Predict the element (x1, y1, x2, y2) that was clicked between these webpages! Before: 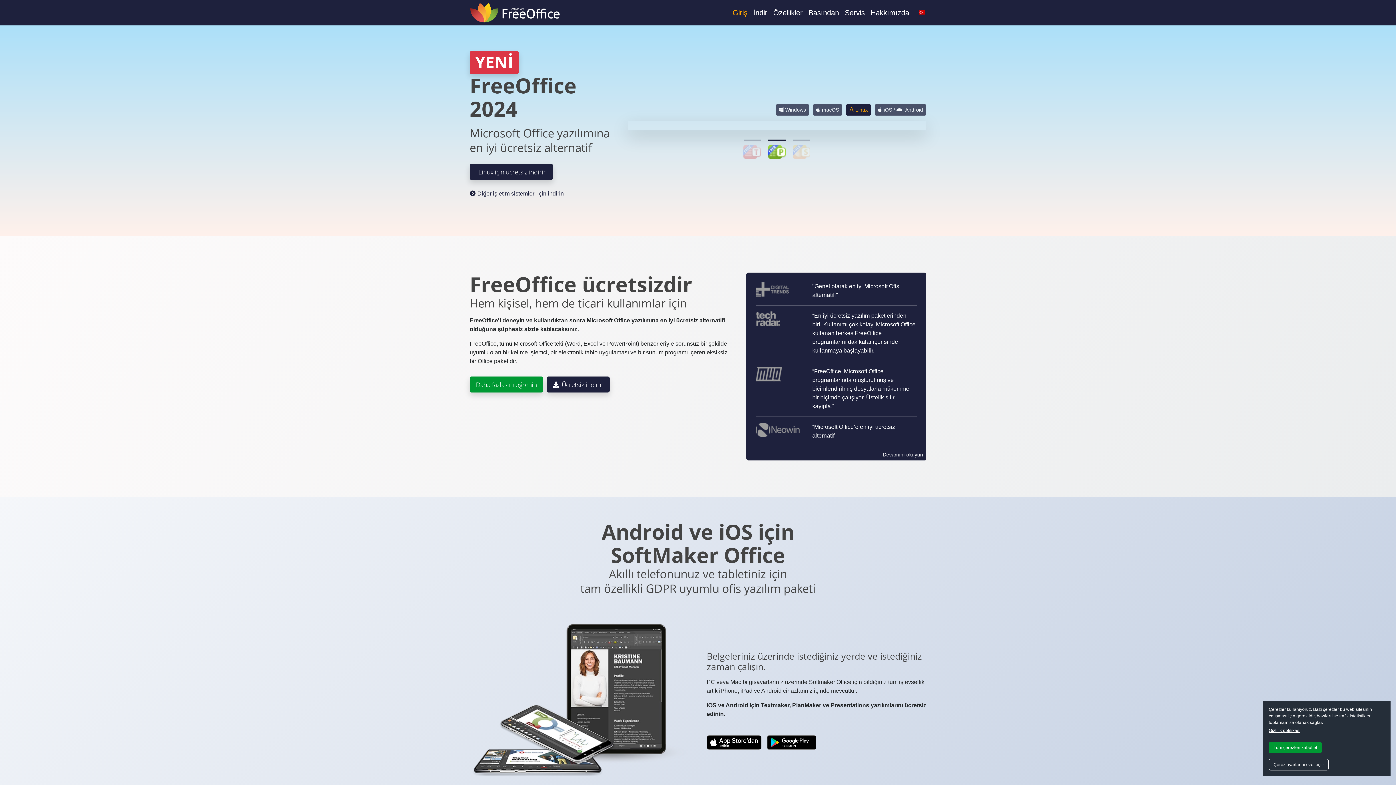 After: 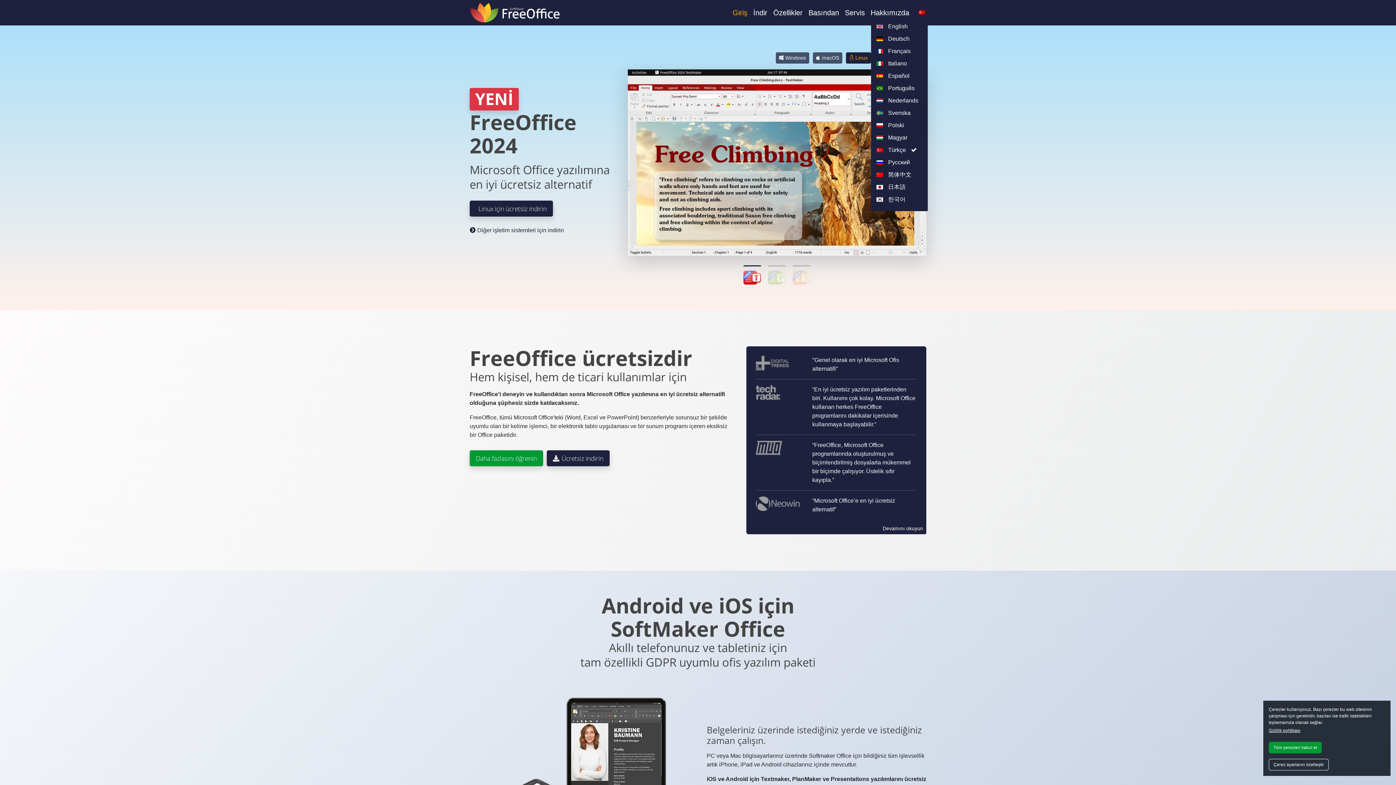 Action: bbox: (917, 7, 926, 16)